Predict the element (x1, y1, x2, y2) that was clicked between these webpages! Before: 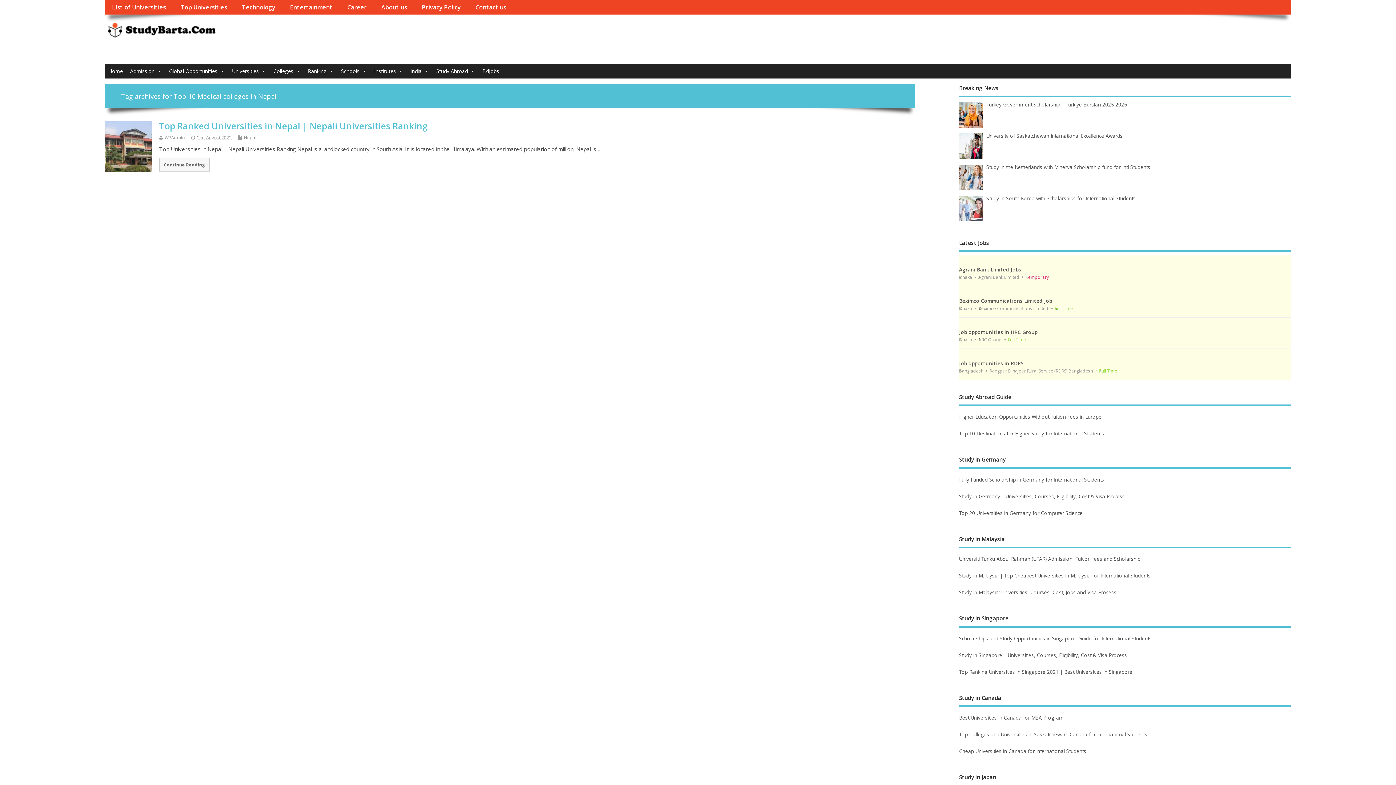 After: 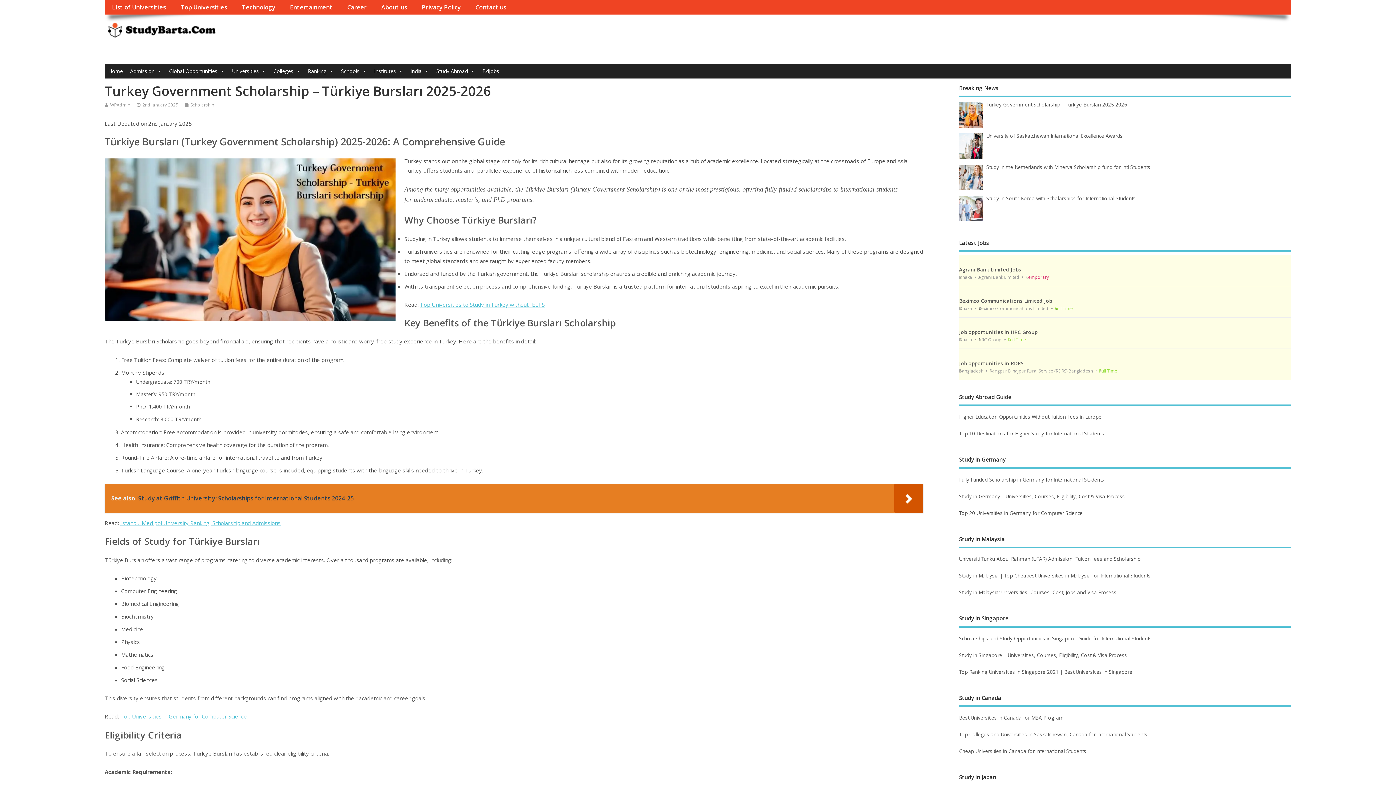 Action: bbox: (986, 101, 1127, 107) label: Turkey Government Scholarship – Türkiye Bursları 2025-2026